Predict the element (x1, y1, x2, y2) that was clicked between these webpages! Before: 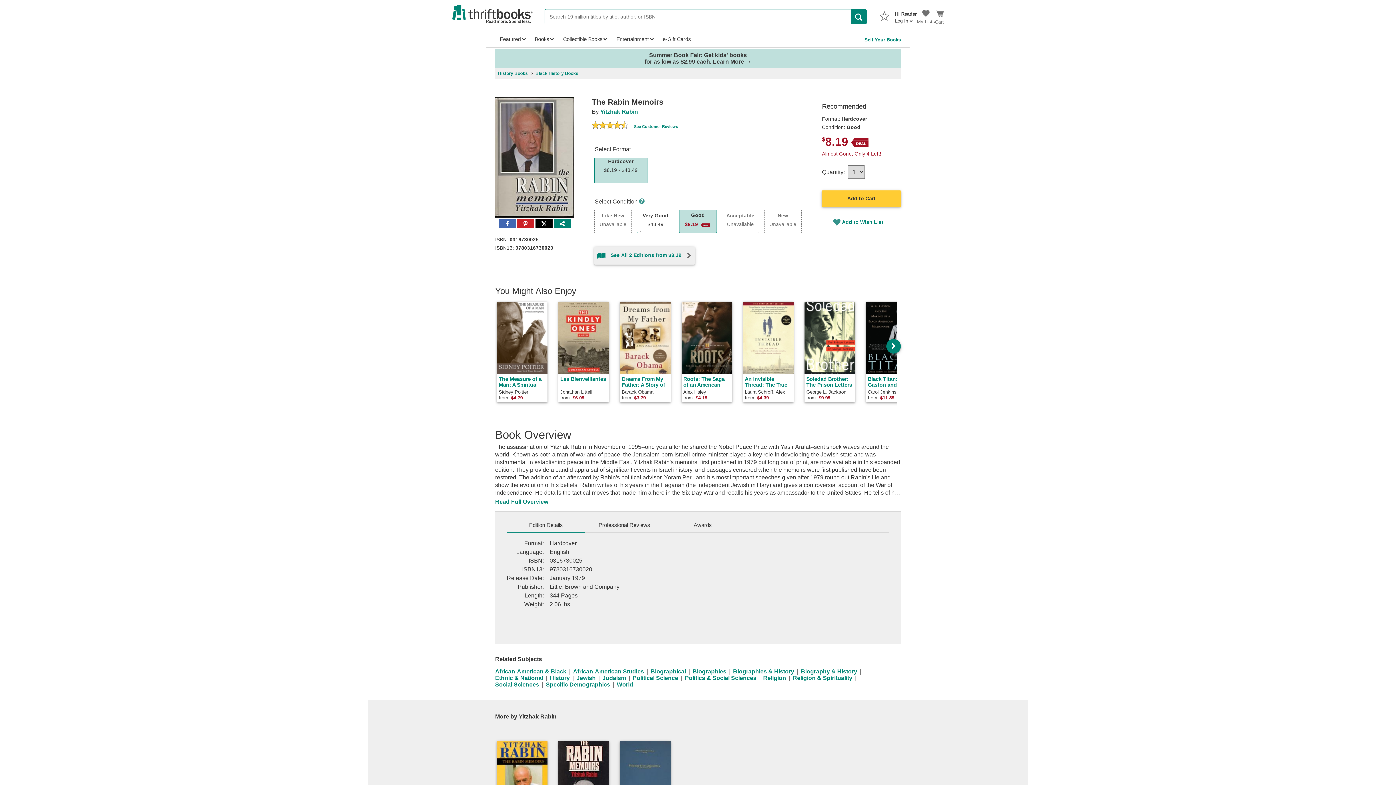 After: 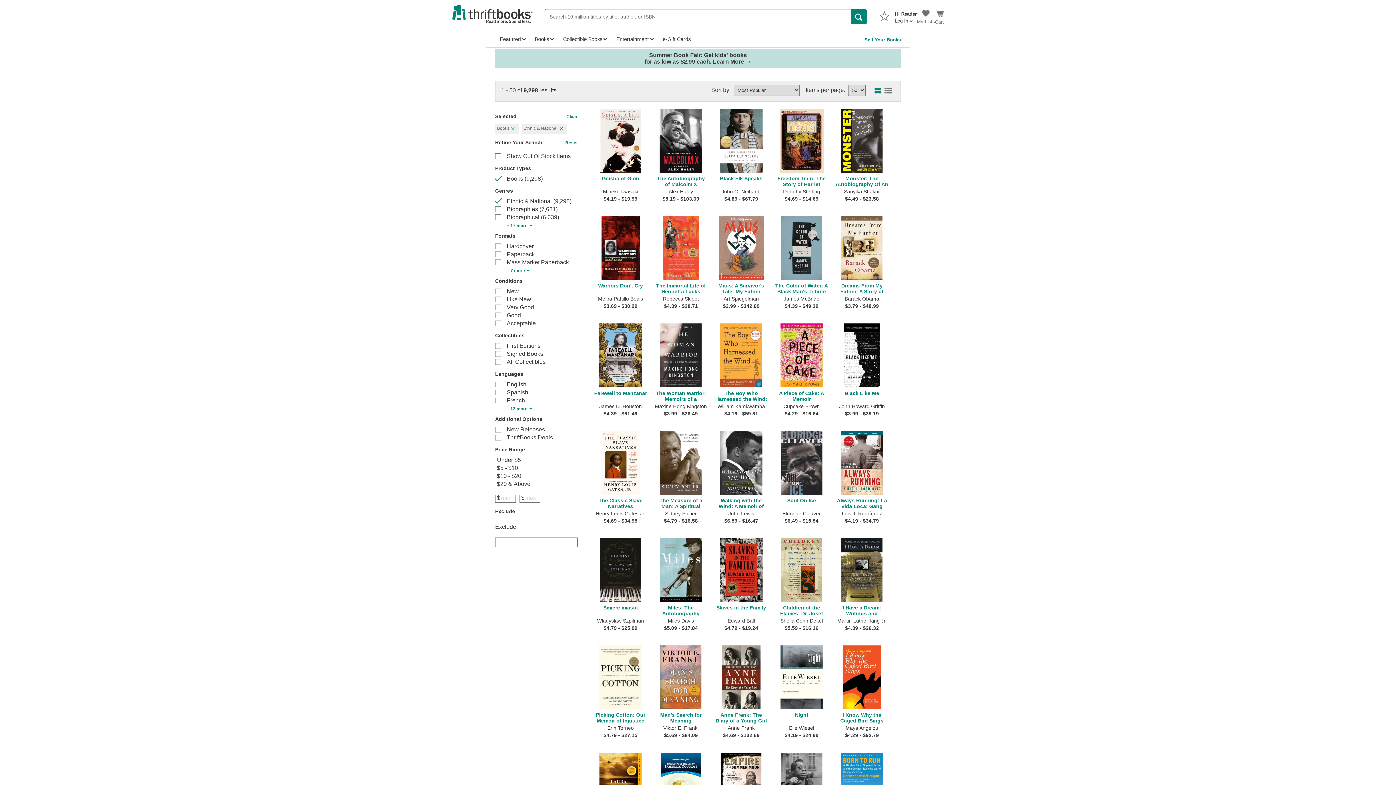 Action: label: Ethnic & National bbox: (495, 675, 543, 681)